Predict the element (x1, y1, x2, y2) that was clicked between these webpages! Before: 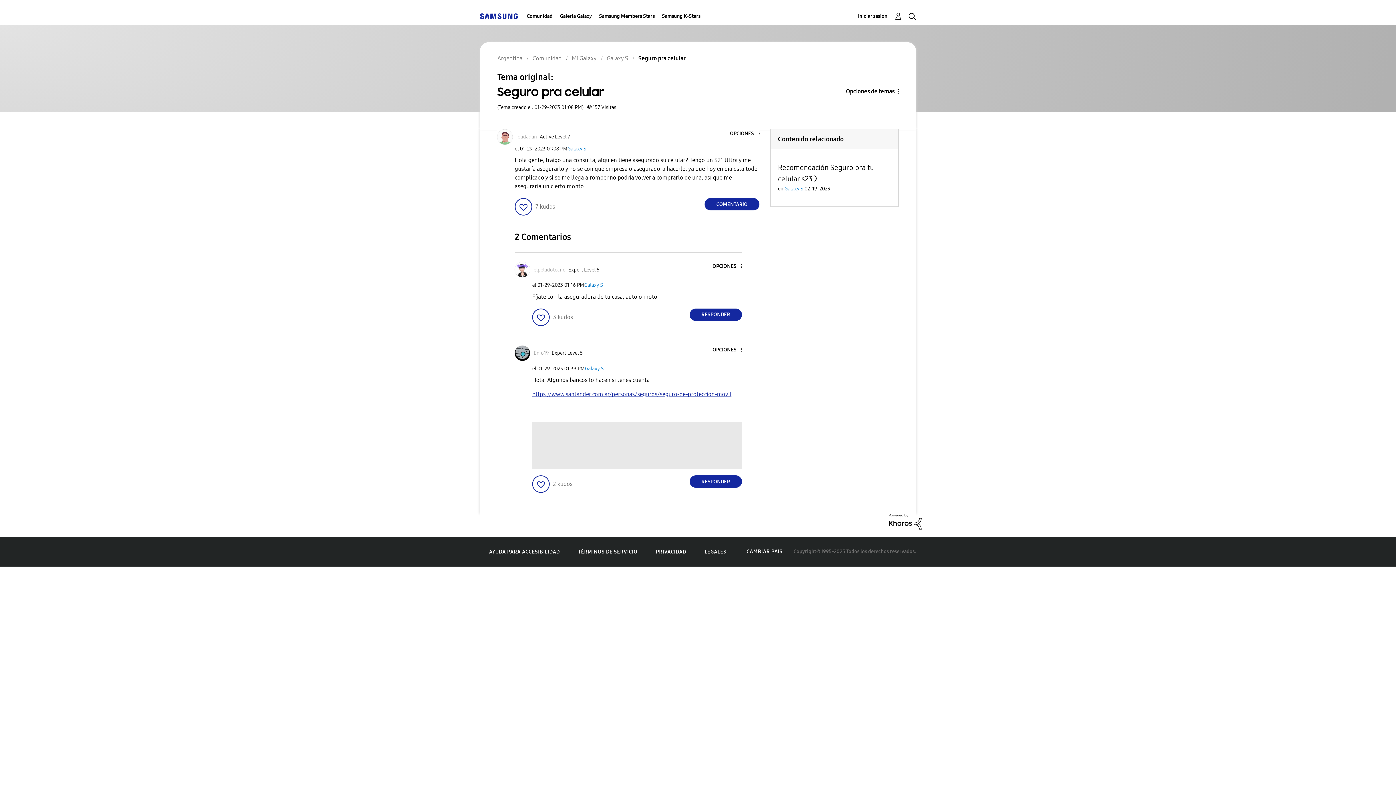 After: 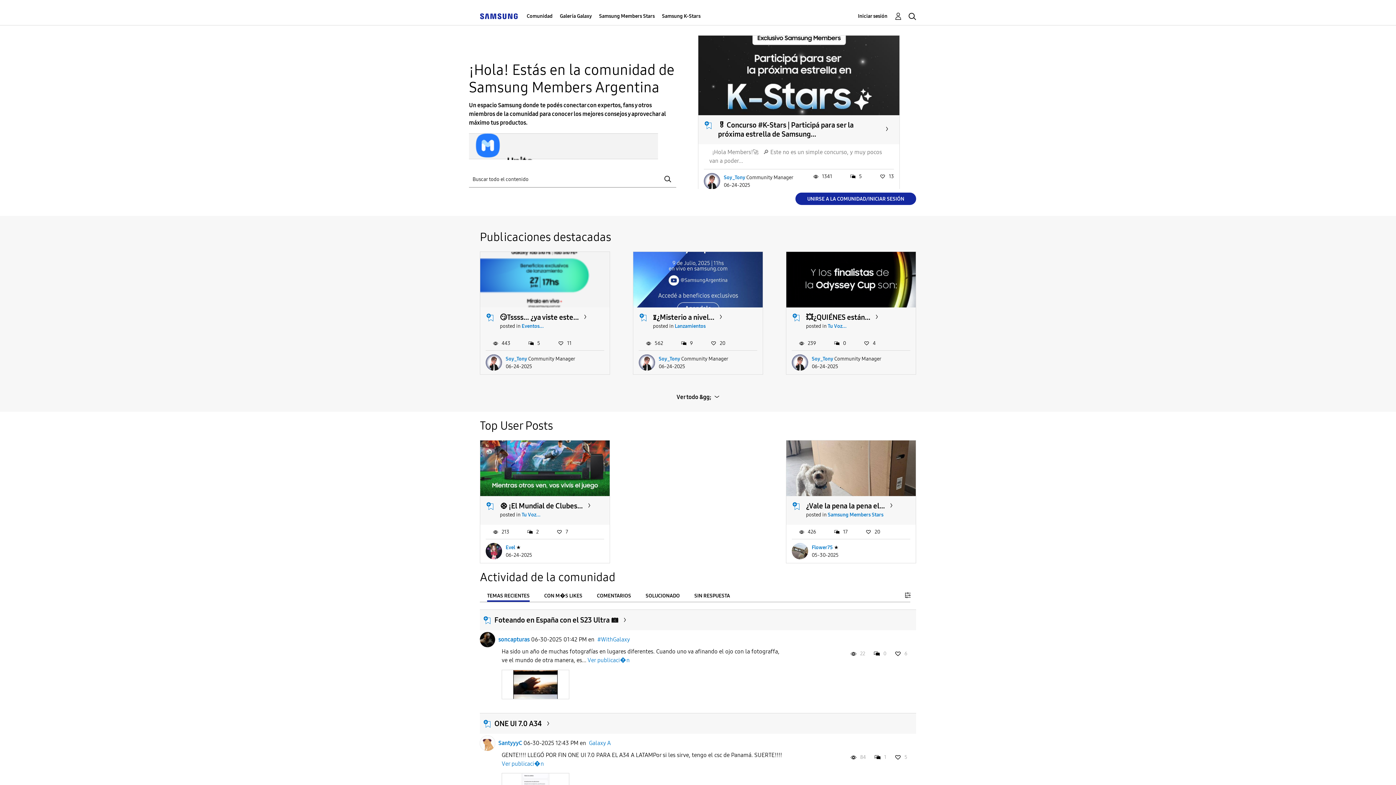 Action: bbox: (480, 12, 517, 19)